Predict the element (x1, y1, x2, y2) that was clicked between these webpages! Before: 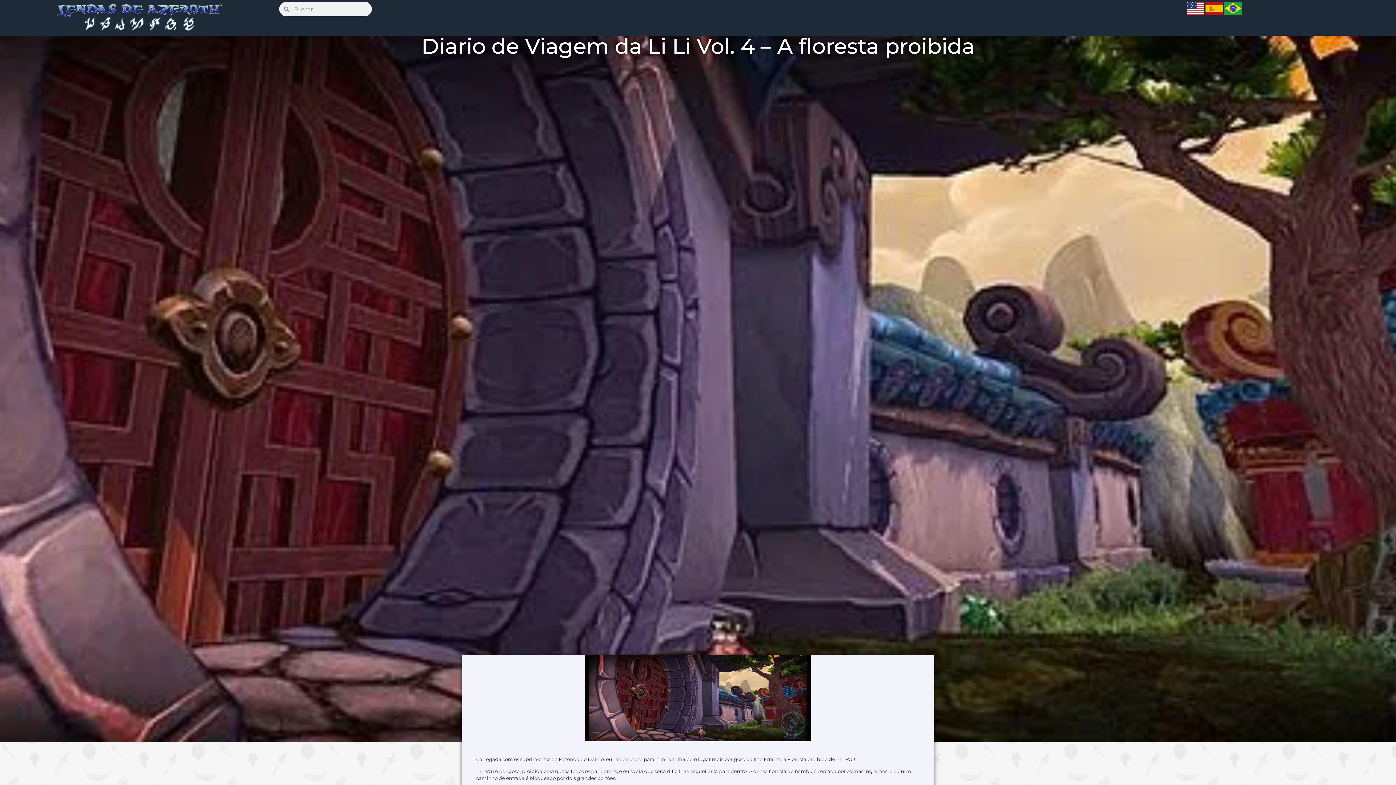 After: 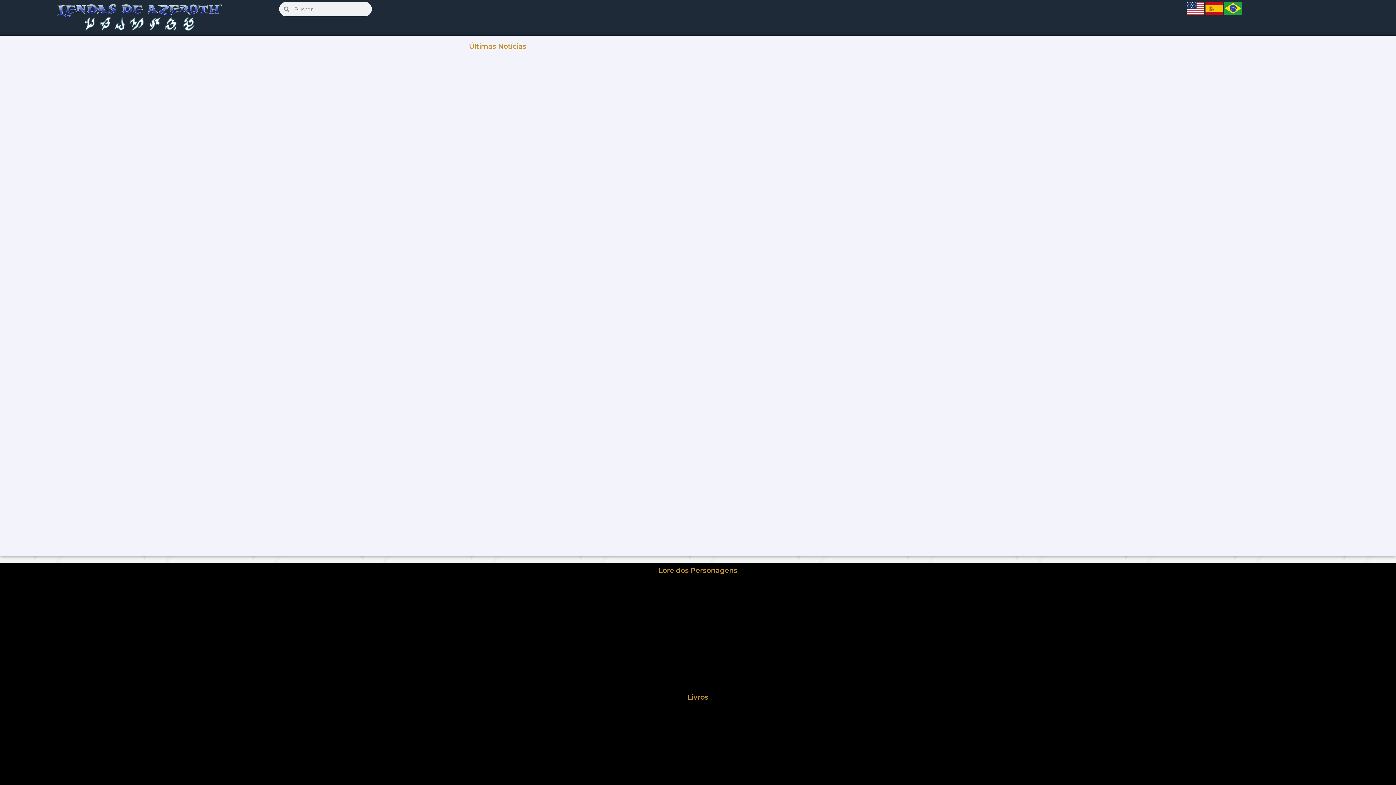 Action: bbox: (36, 1, 242, 33)